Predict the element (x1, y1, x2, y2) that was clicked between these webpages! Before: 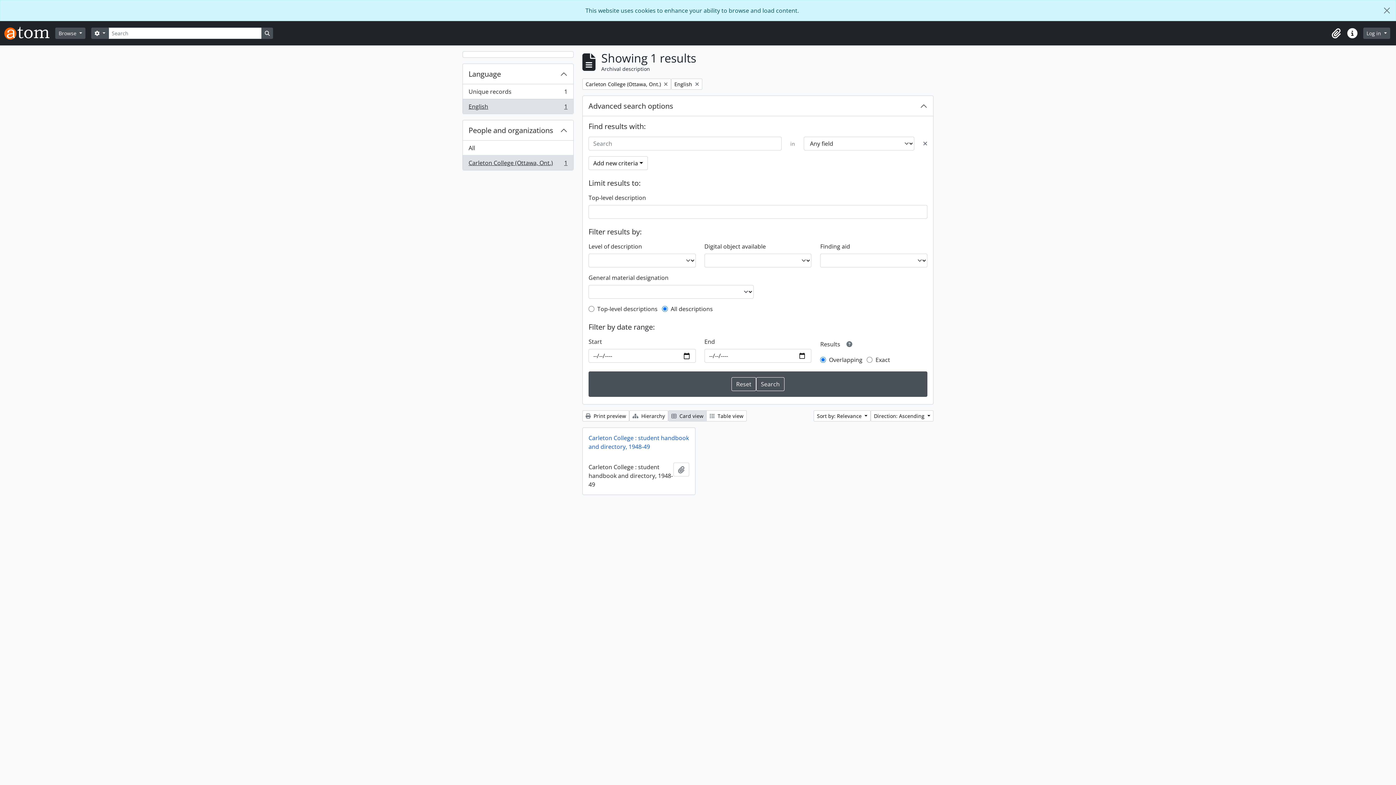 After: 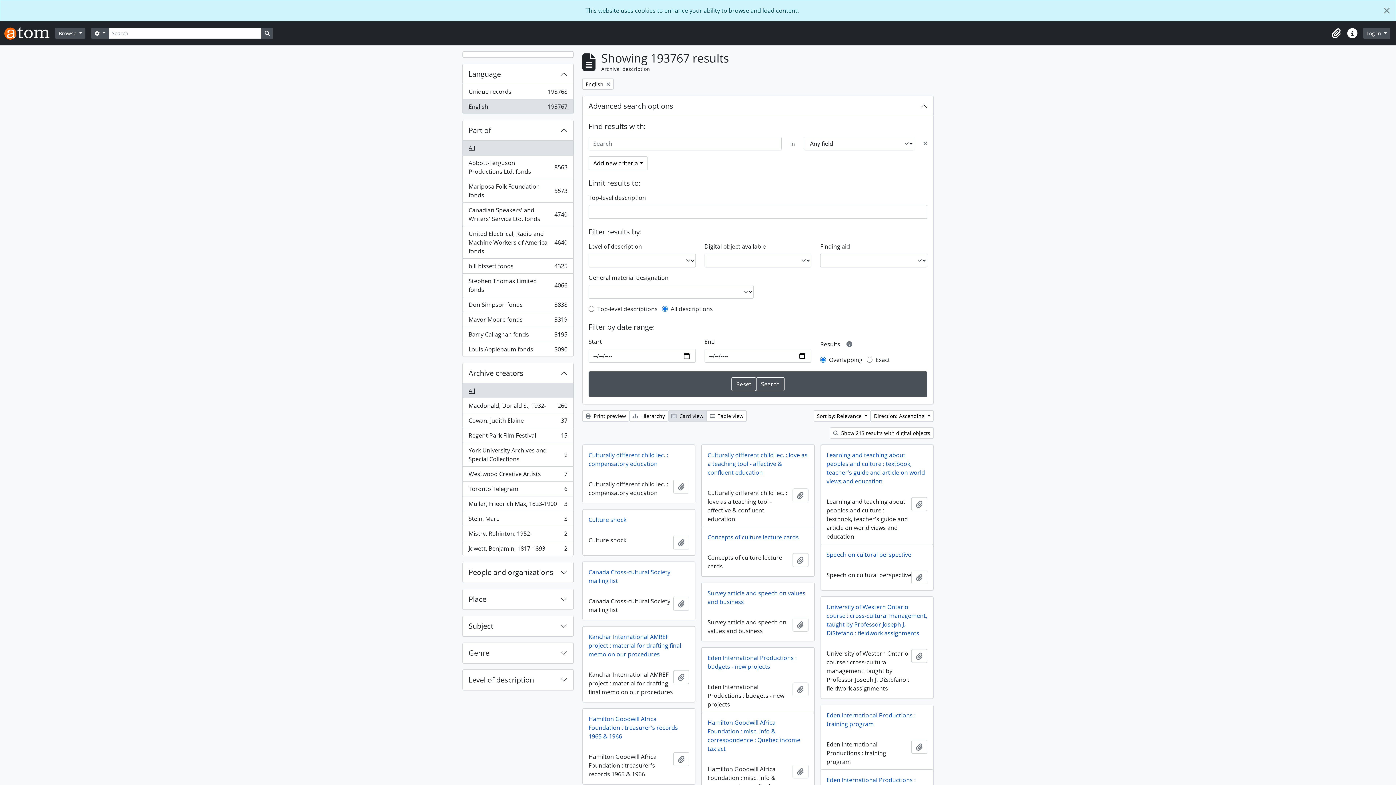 Action: label: All bbox: (462, 140, 573, 155)